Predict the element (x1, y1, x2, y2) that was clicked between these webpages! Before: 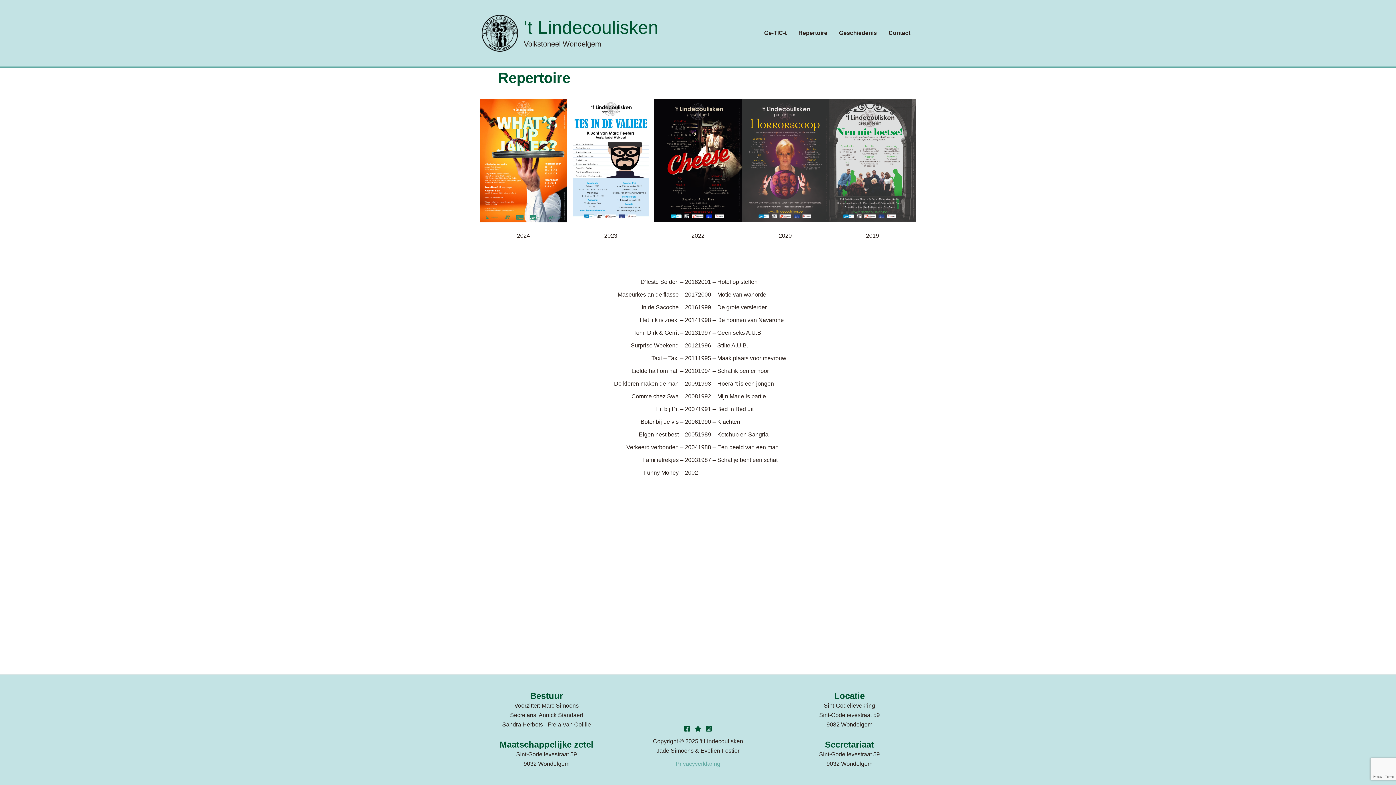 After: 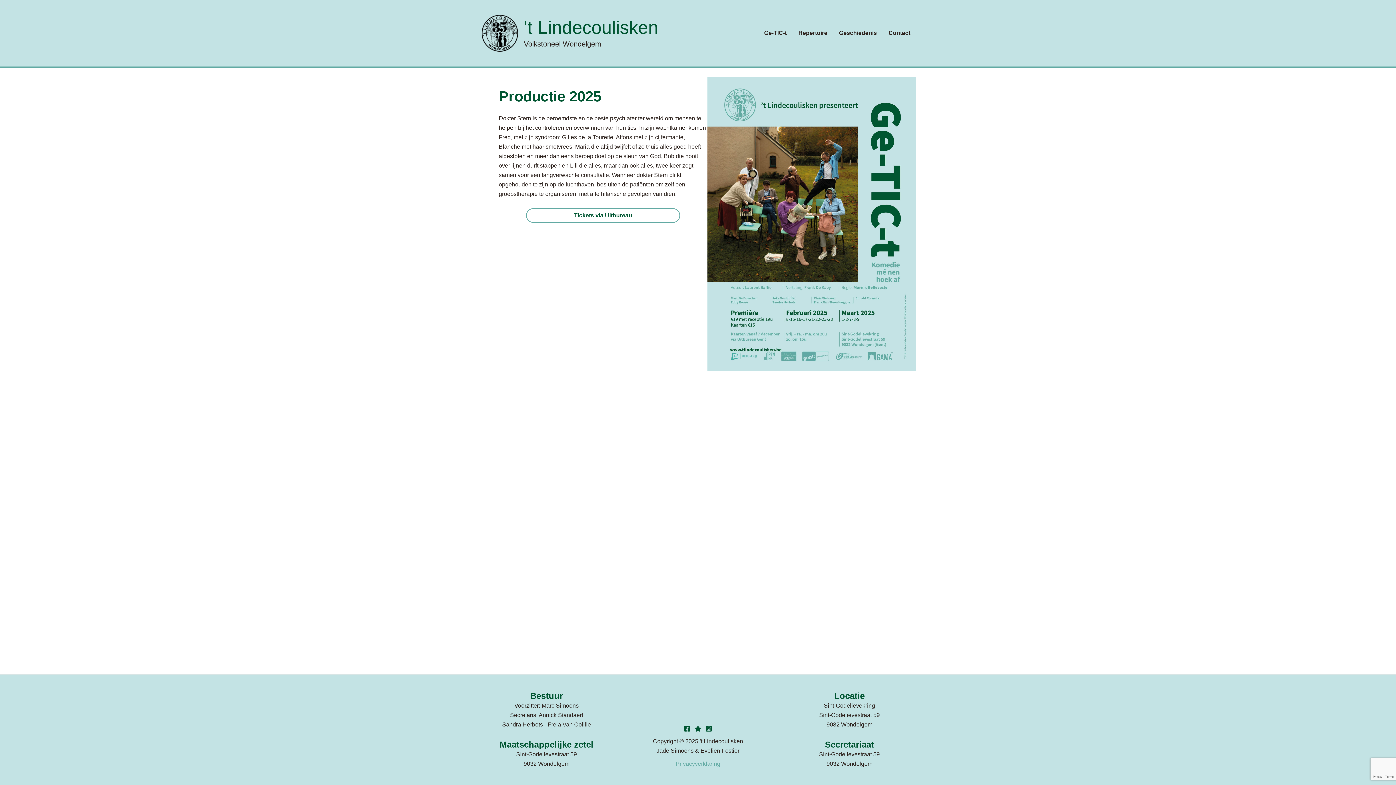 Action: bbox: (481, 29, 518, 35)